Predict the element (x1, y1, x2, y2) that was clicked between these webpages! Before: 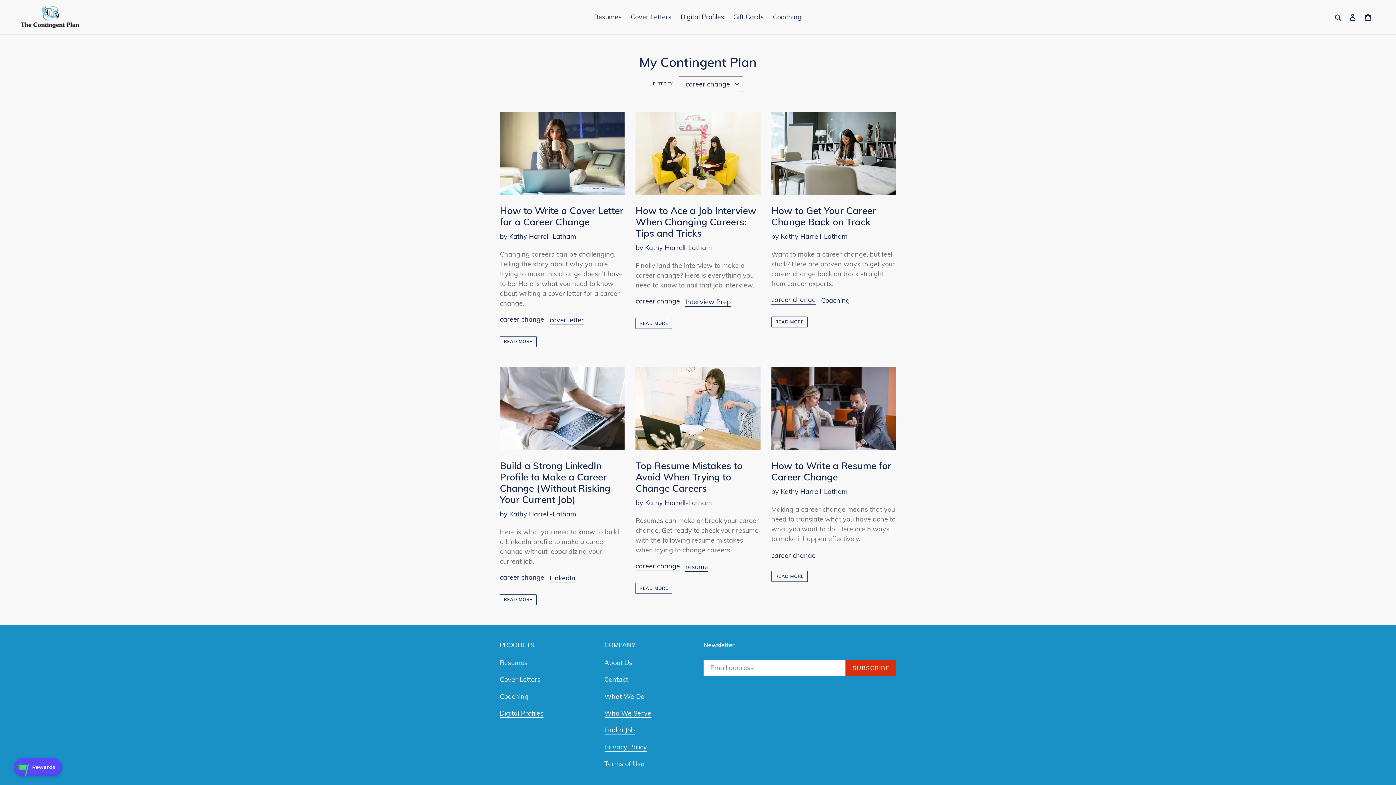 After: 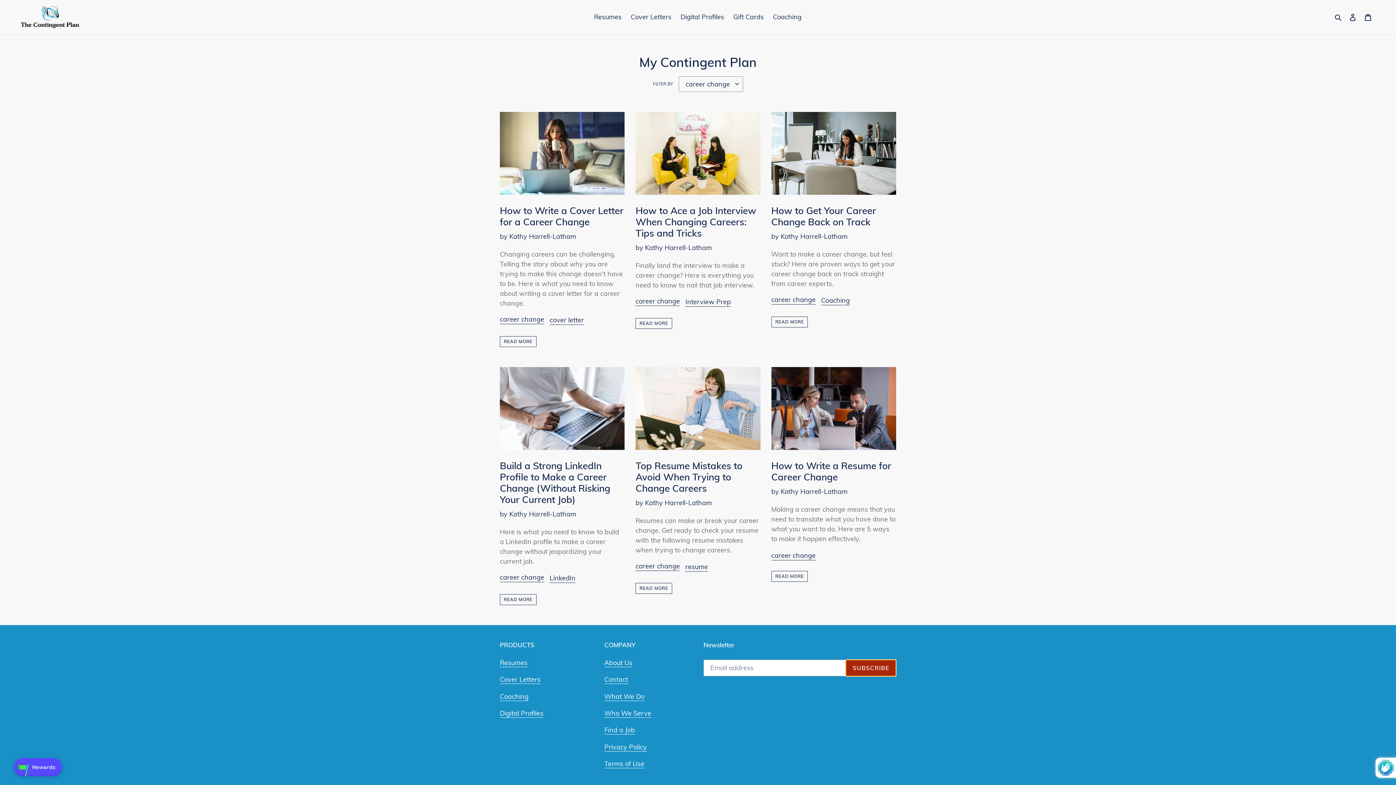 Action: bbox: (845, 659, 896, 676) label: SUBSCRIBE